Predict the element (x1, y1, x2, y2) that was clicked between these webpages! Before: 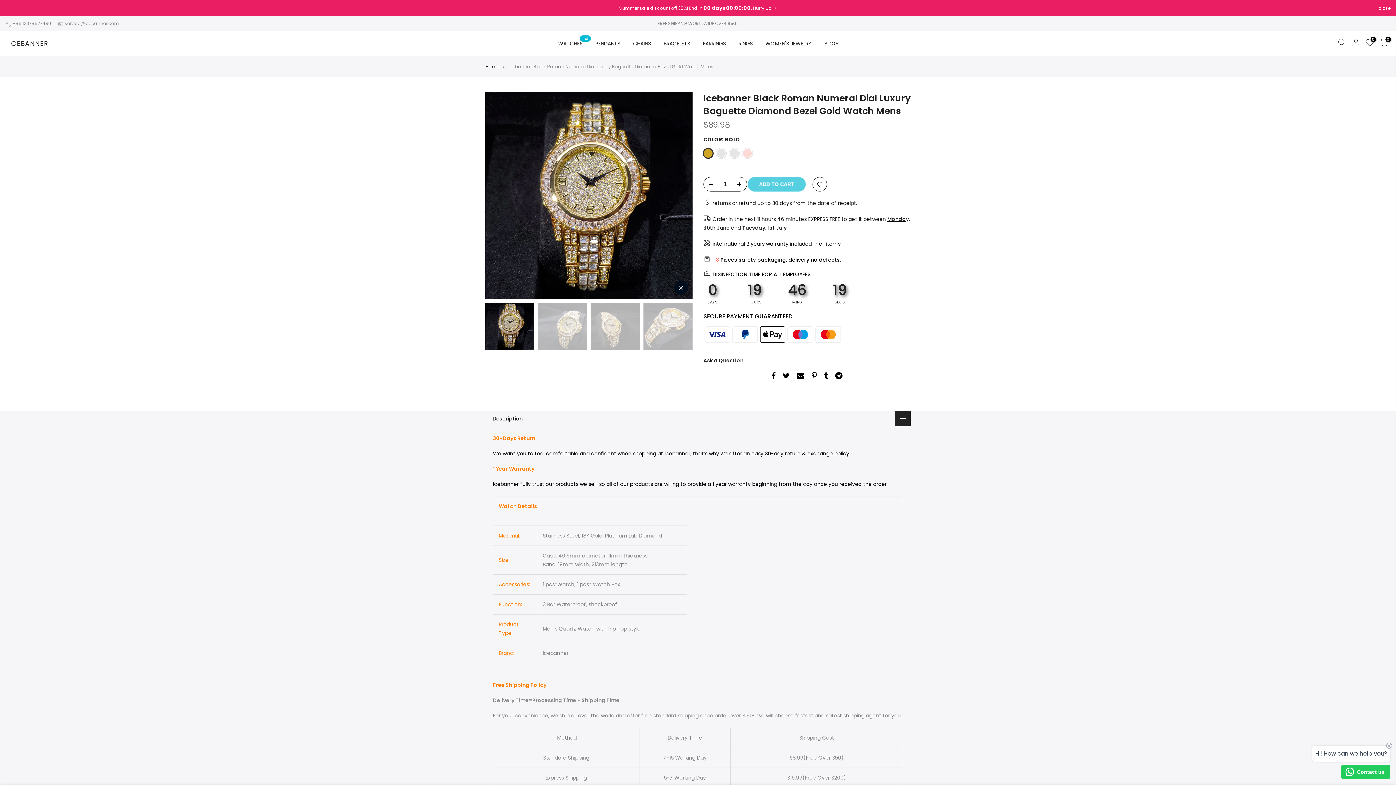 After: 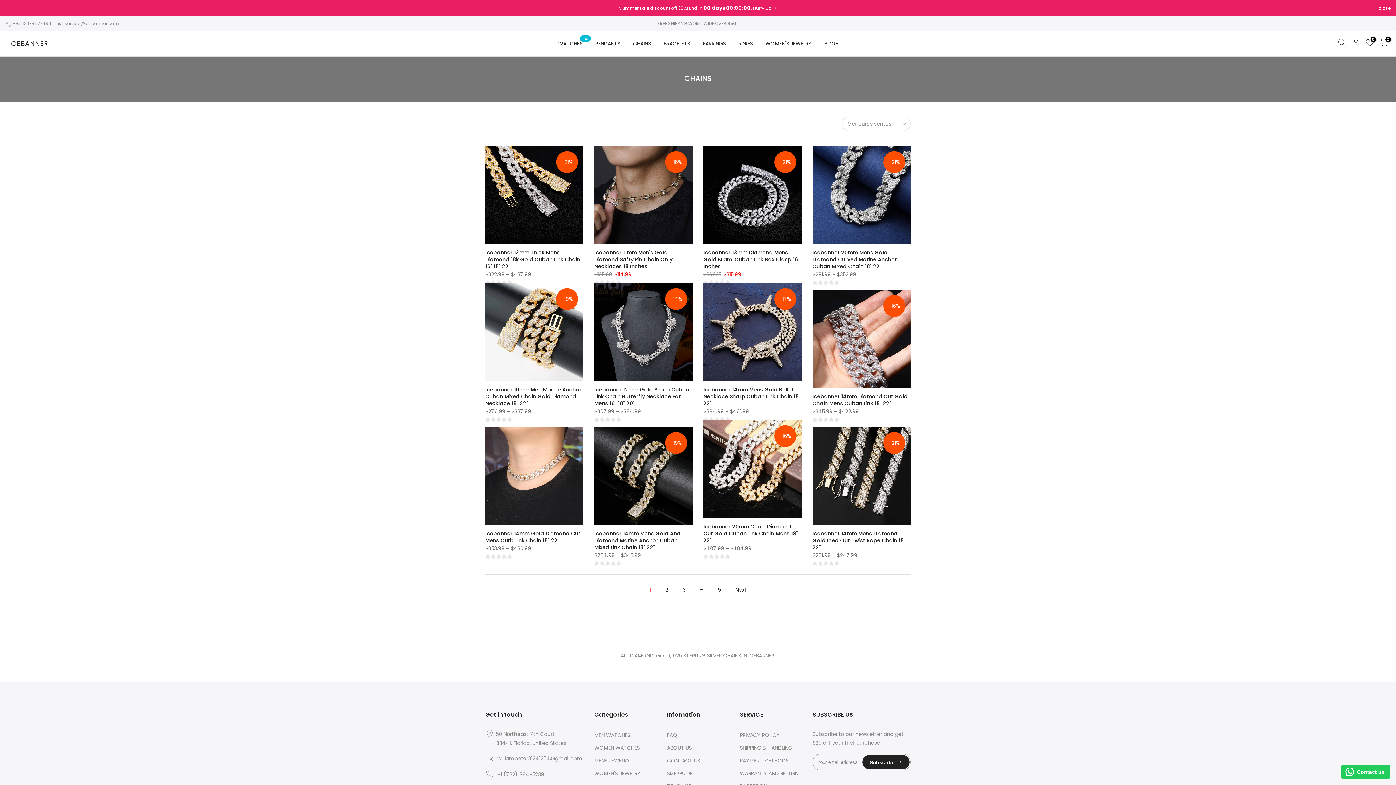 Action: bbox: (626, 30, 657, 56) label: CHAINS